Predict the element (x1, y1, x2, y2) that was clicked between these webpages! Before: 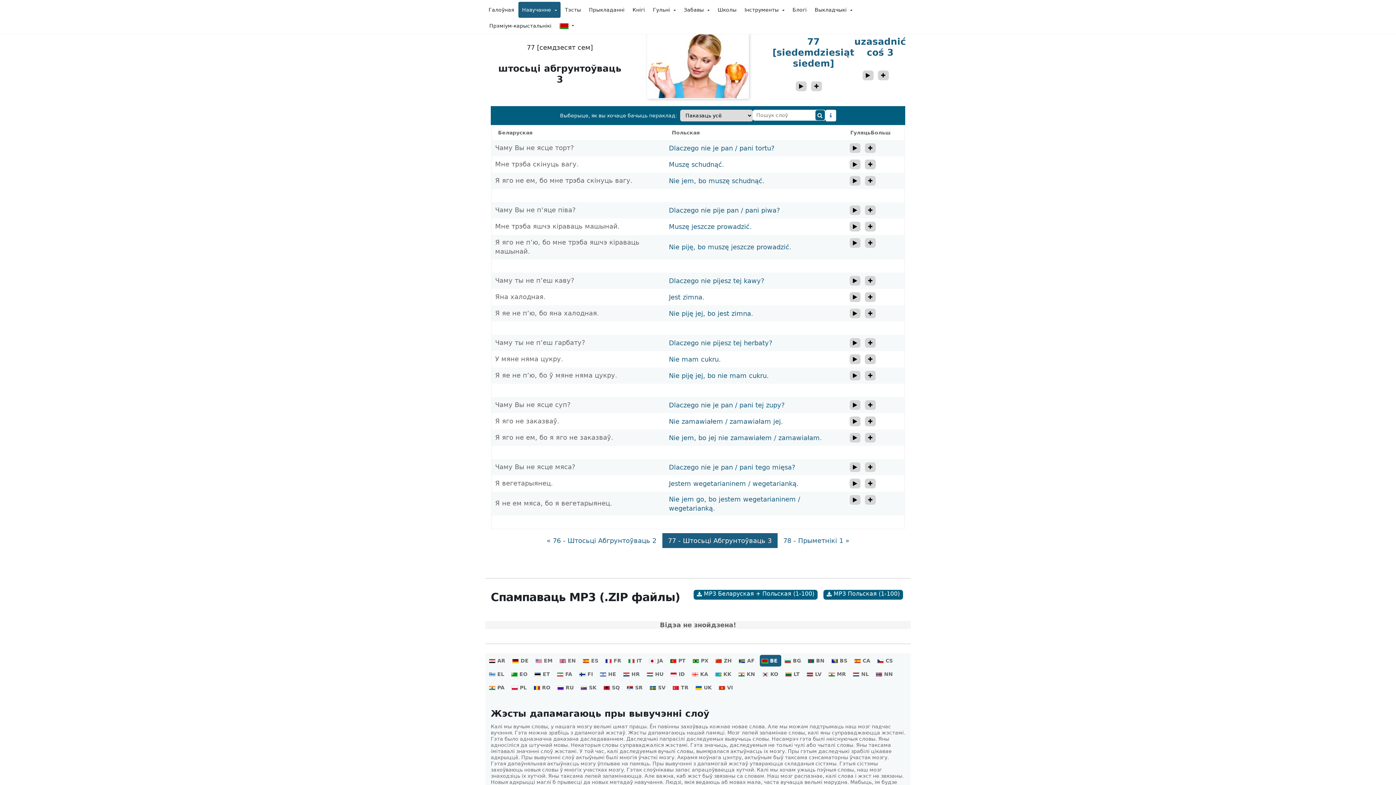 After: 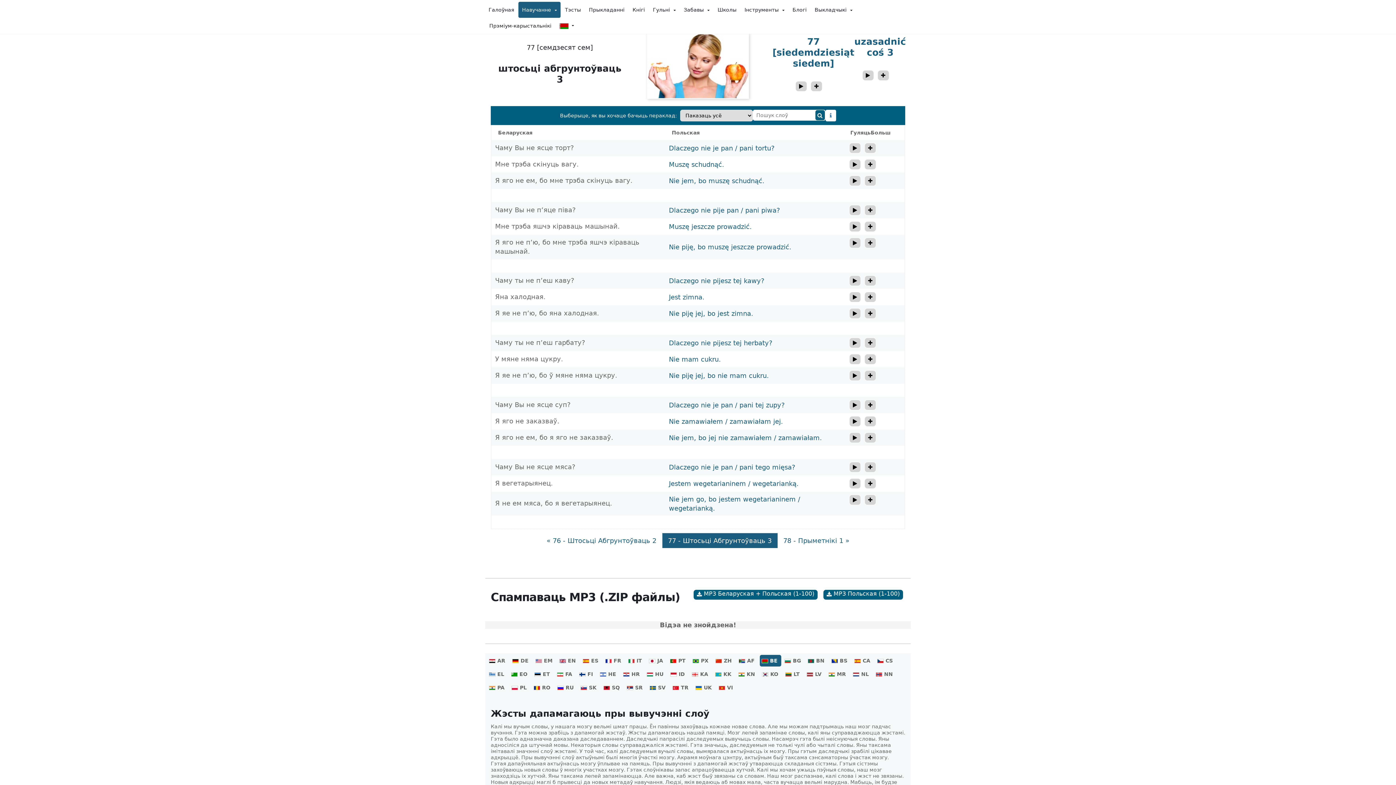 Action: label: CA bbox: (852, 655, 874, 666)